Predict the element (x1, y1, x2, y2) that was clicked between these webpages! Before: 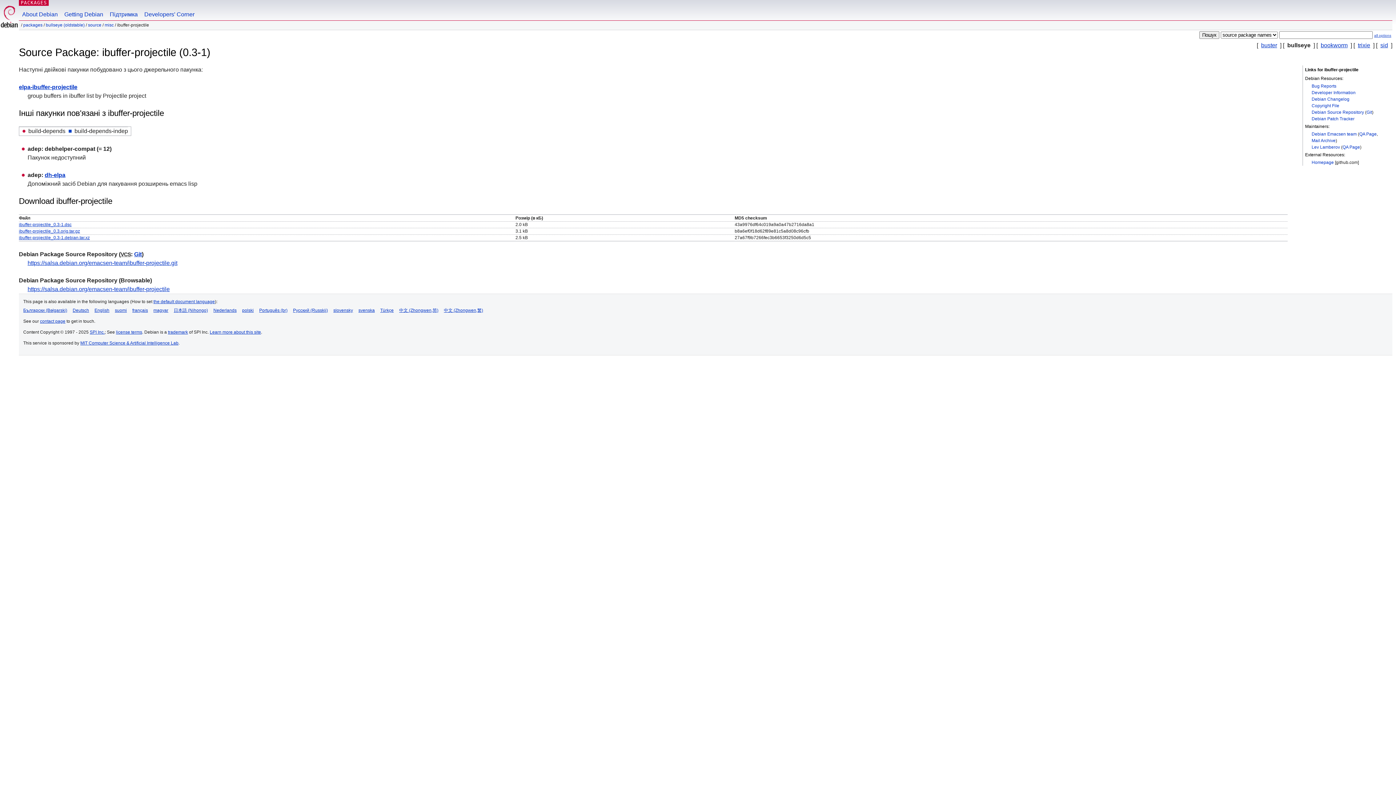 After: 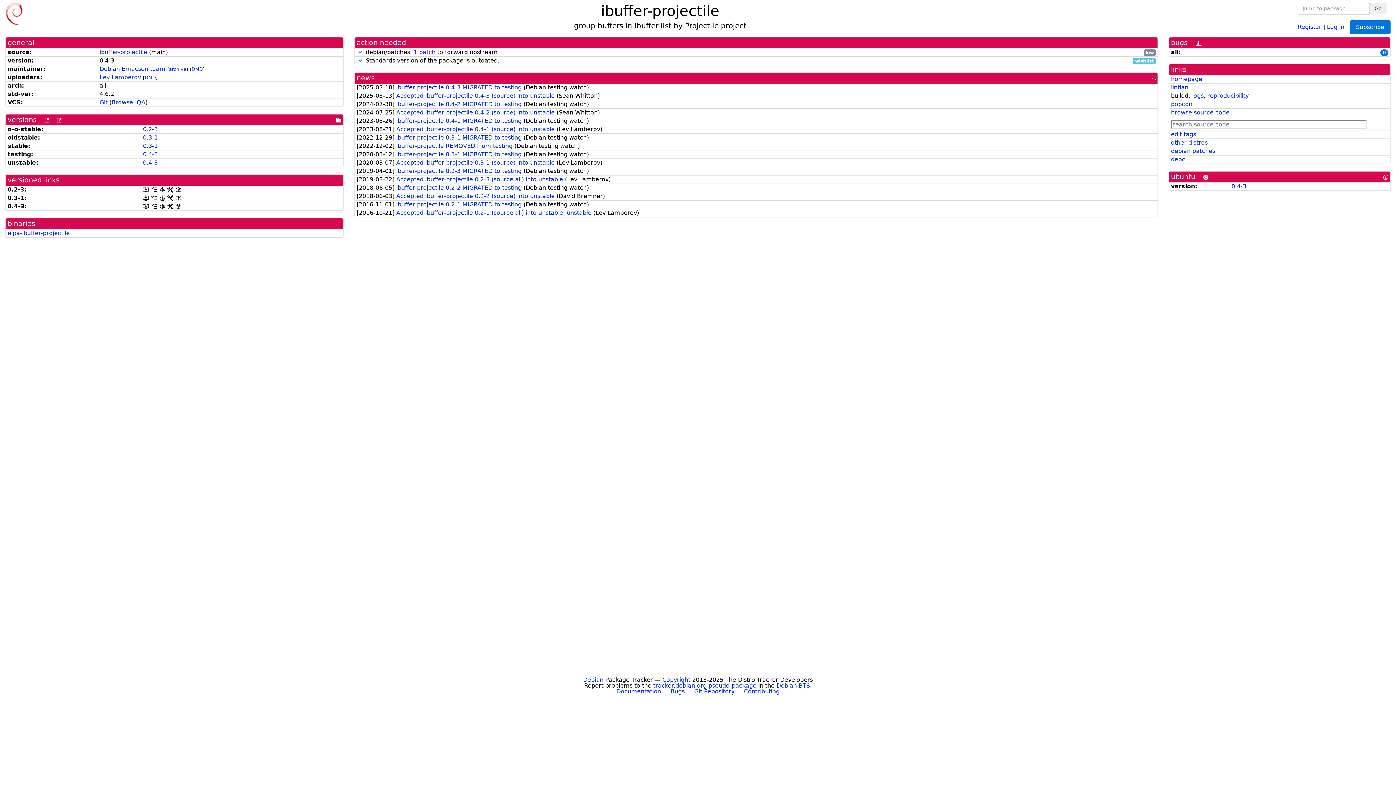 Action: bbox: (1312, 90, 1356, 95) label: Developer Information